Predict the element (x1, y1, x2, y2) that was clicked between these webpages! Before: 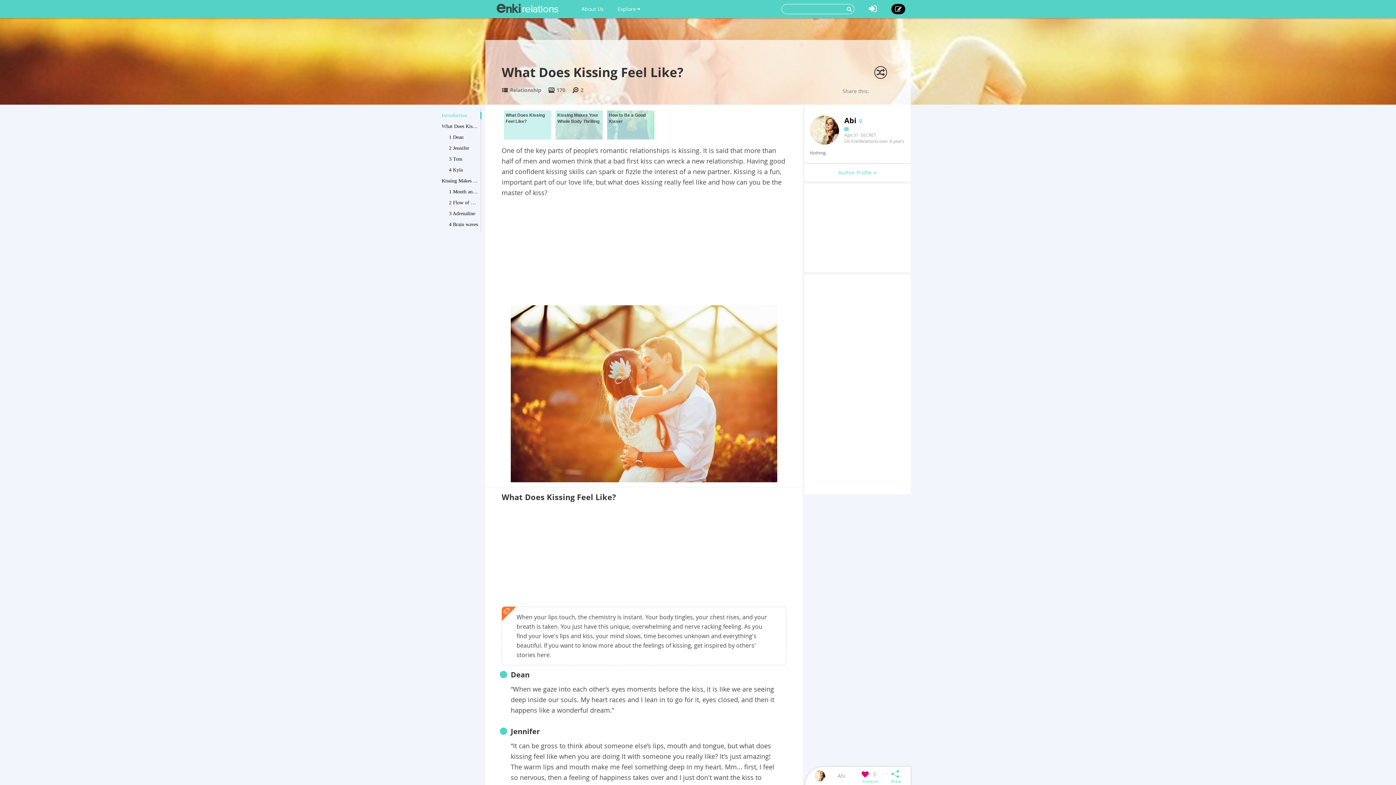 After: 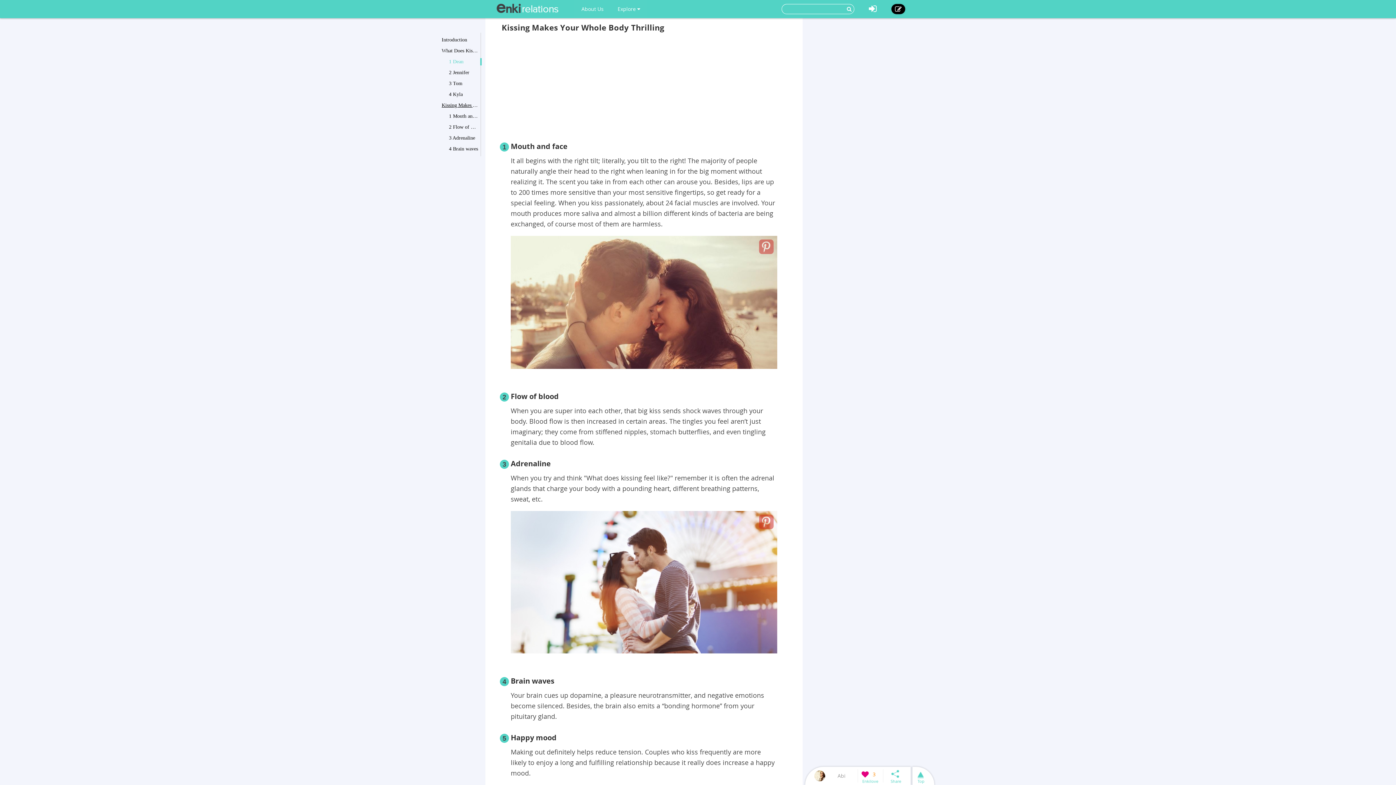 Action: label: Kissing Makes Your Whole Body Thrilling bbox: (441, 177, 478, 184)